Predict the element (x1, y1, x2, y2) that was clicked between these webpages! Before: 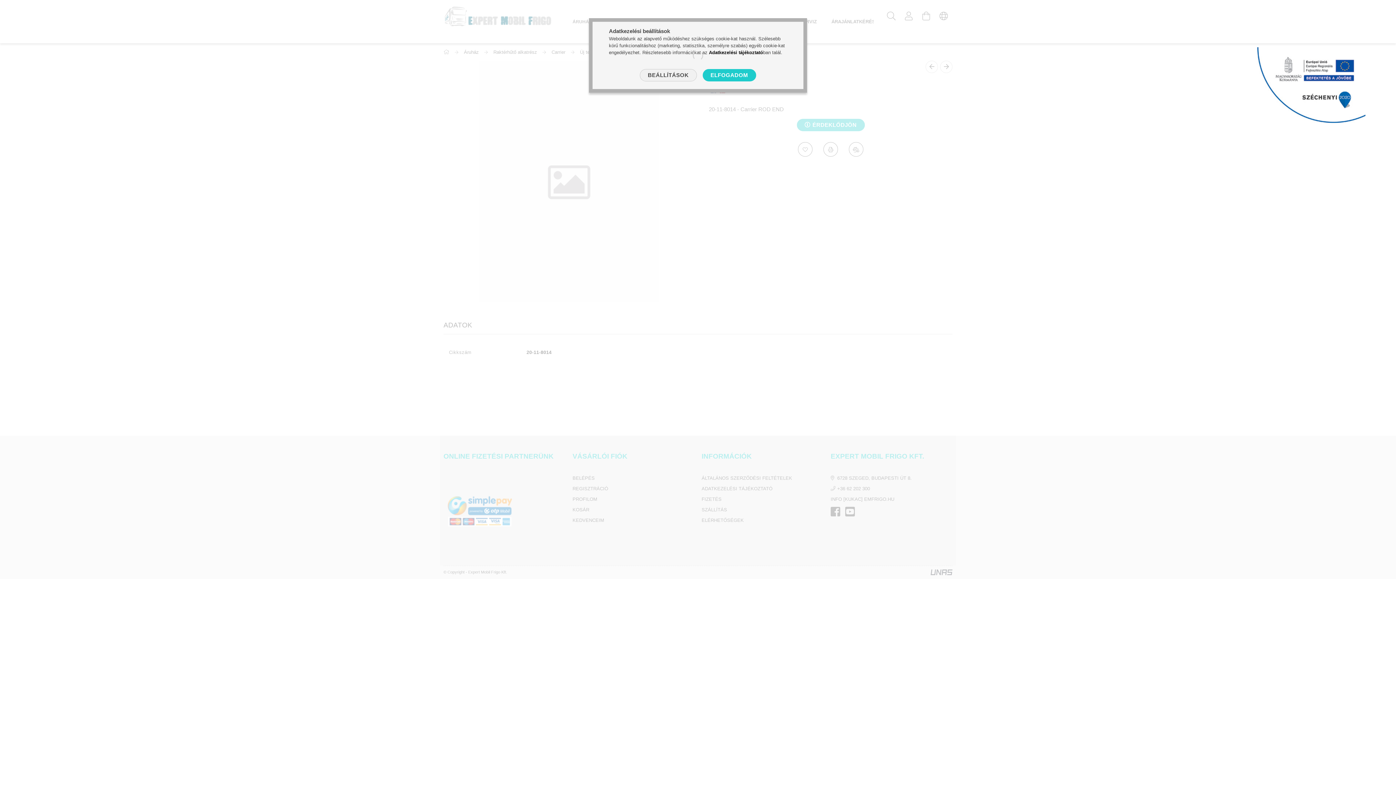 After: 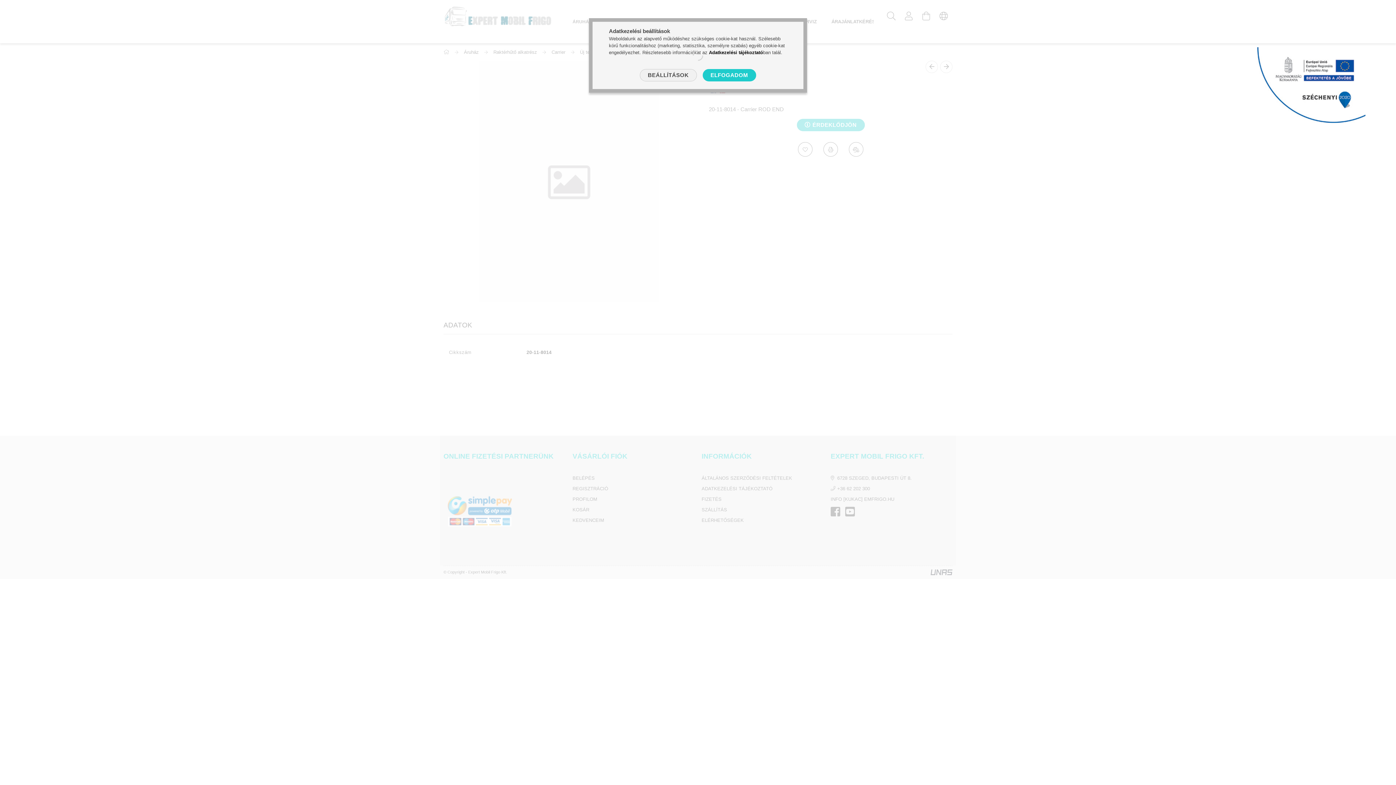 Action: bbox: (1256, 81, 1365, 87)